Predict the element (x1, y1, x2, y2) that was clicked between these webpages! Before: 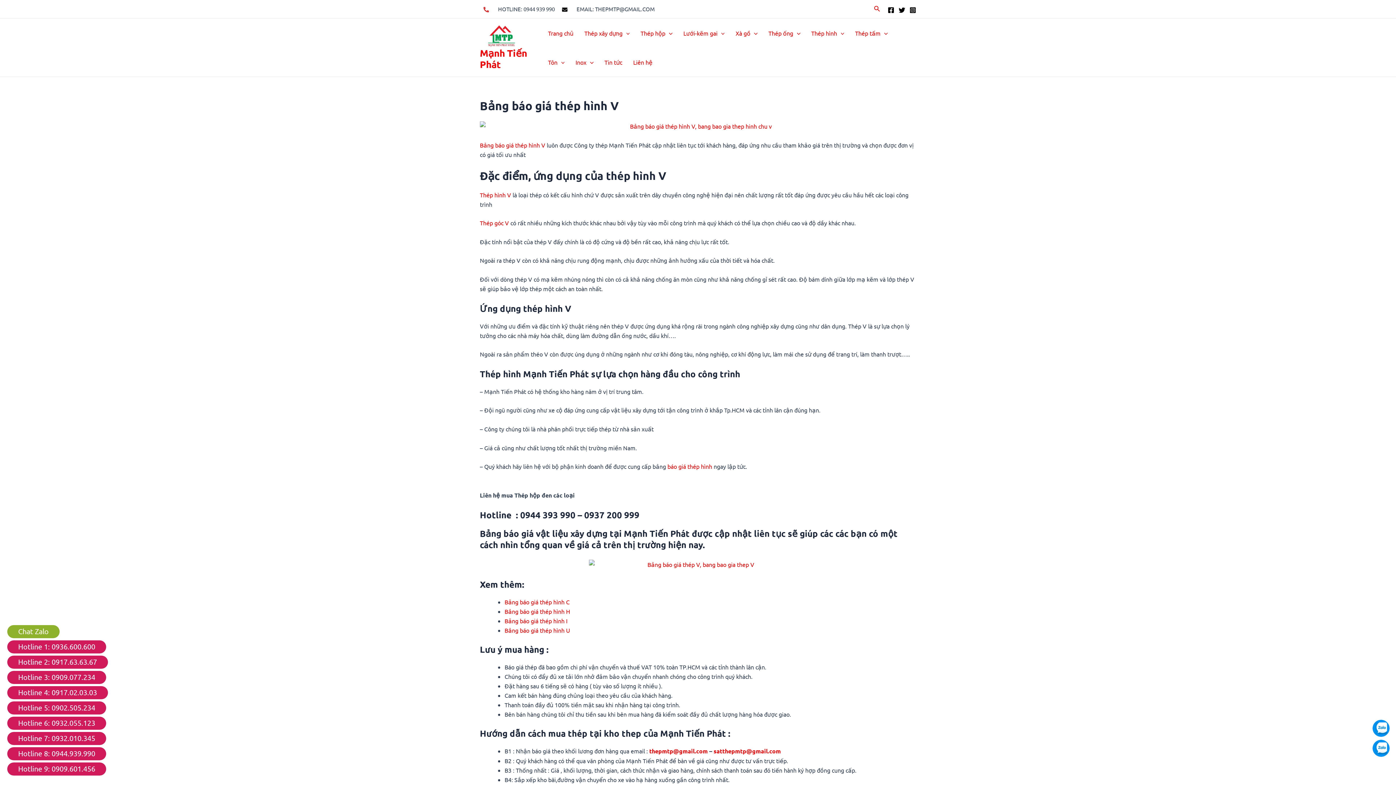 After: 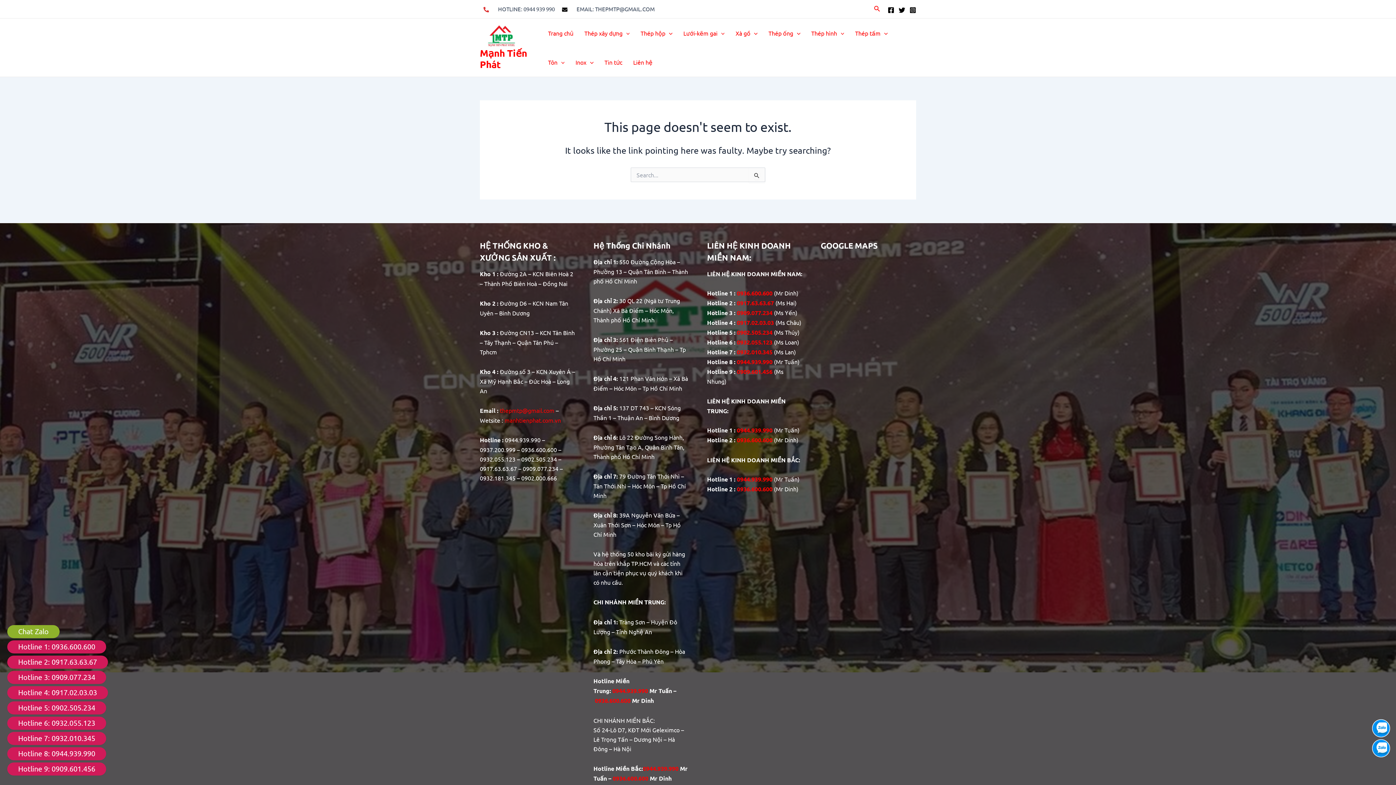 Action: bbox: (480, 121, 916, 130)